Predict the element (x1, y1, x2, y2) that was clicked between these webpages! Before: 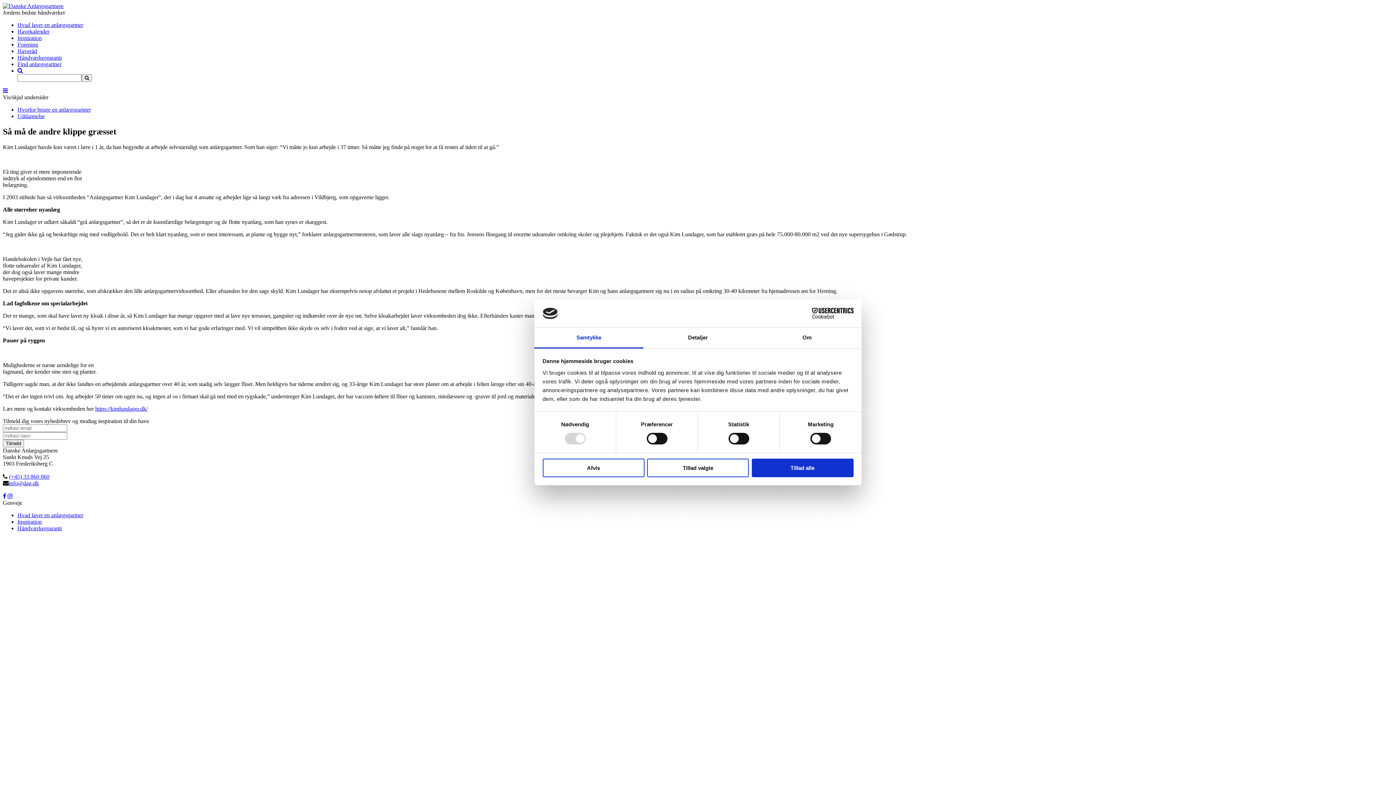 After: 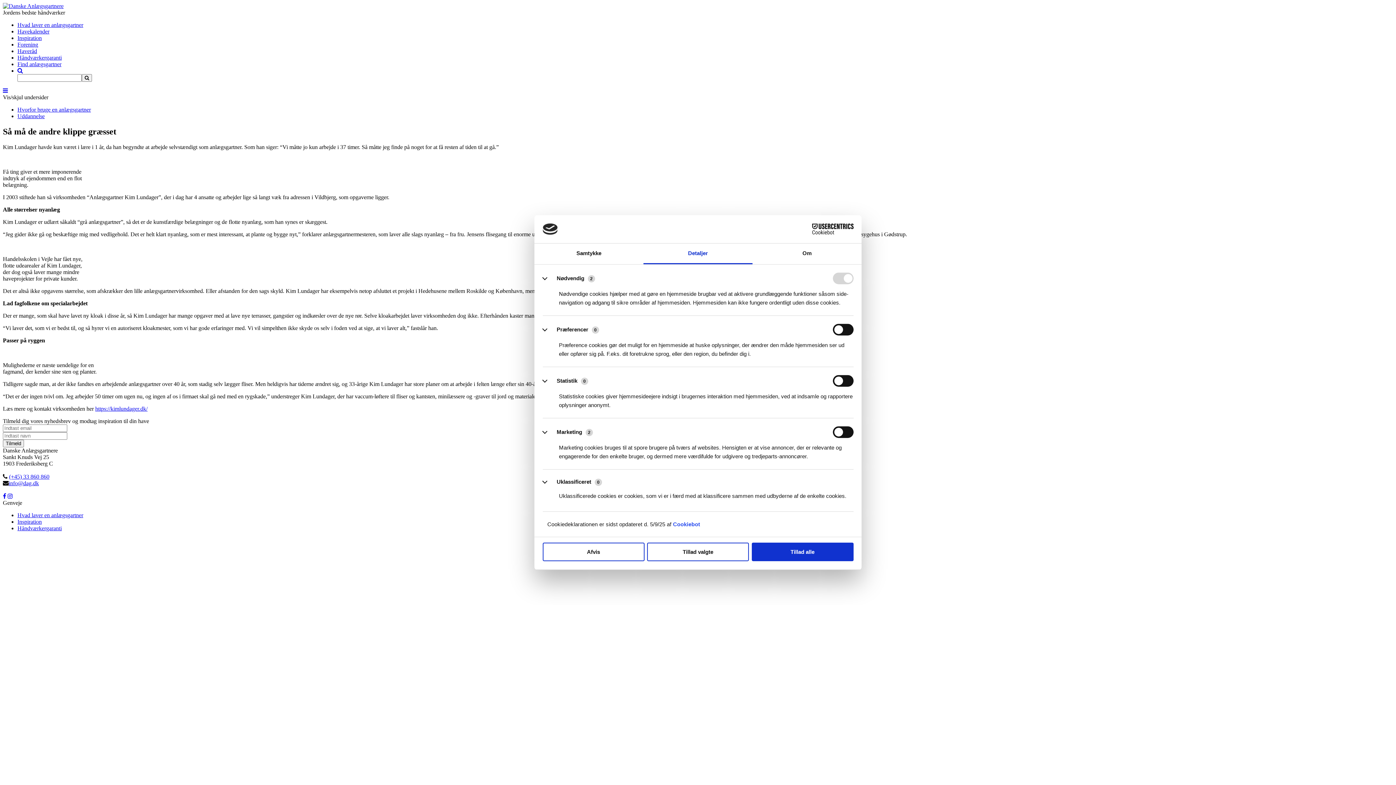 Action: bbox: (643, 327, 752, 348) label: Detaljer